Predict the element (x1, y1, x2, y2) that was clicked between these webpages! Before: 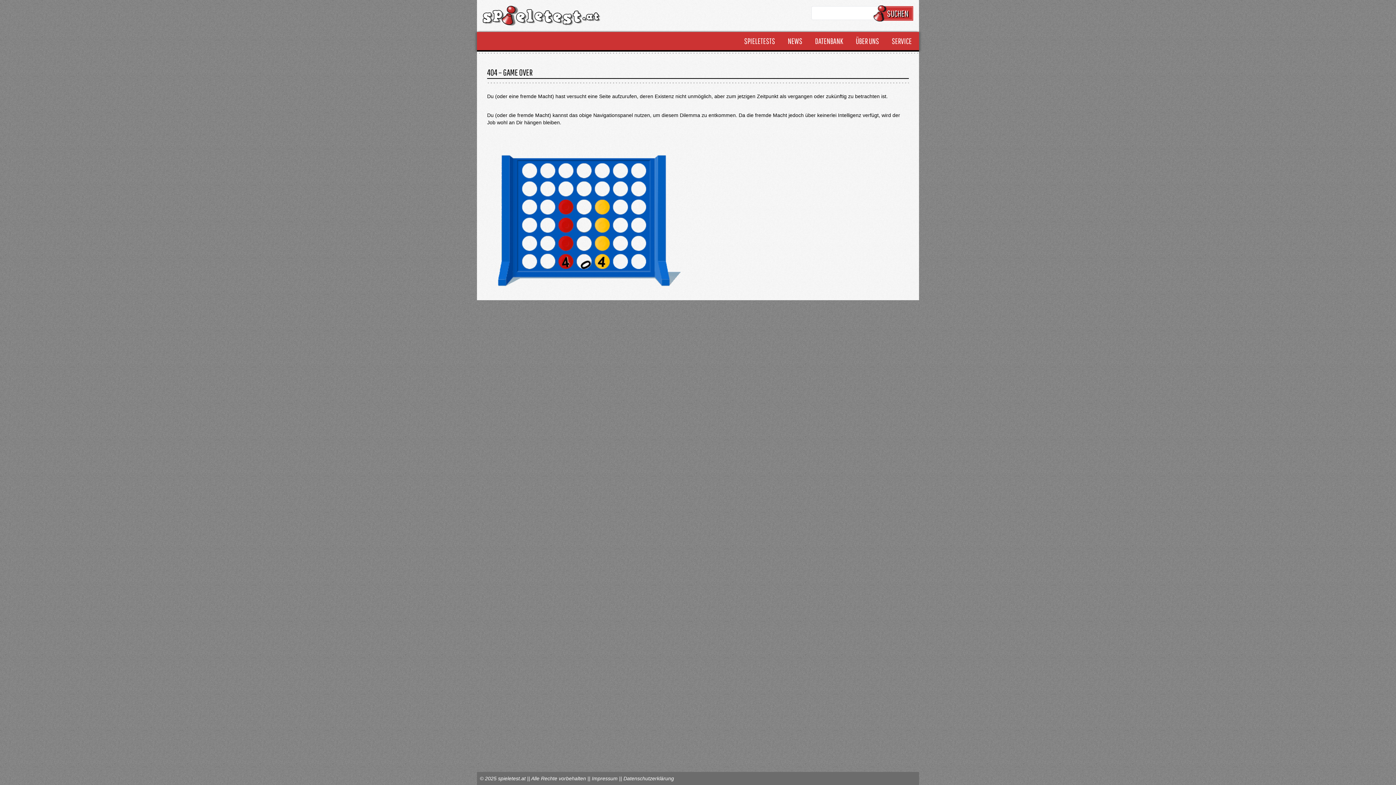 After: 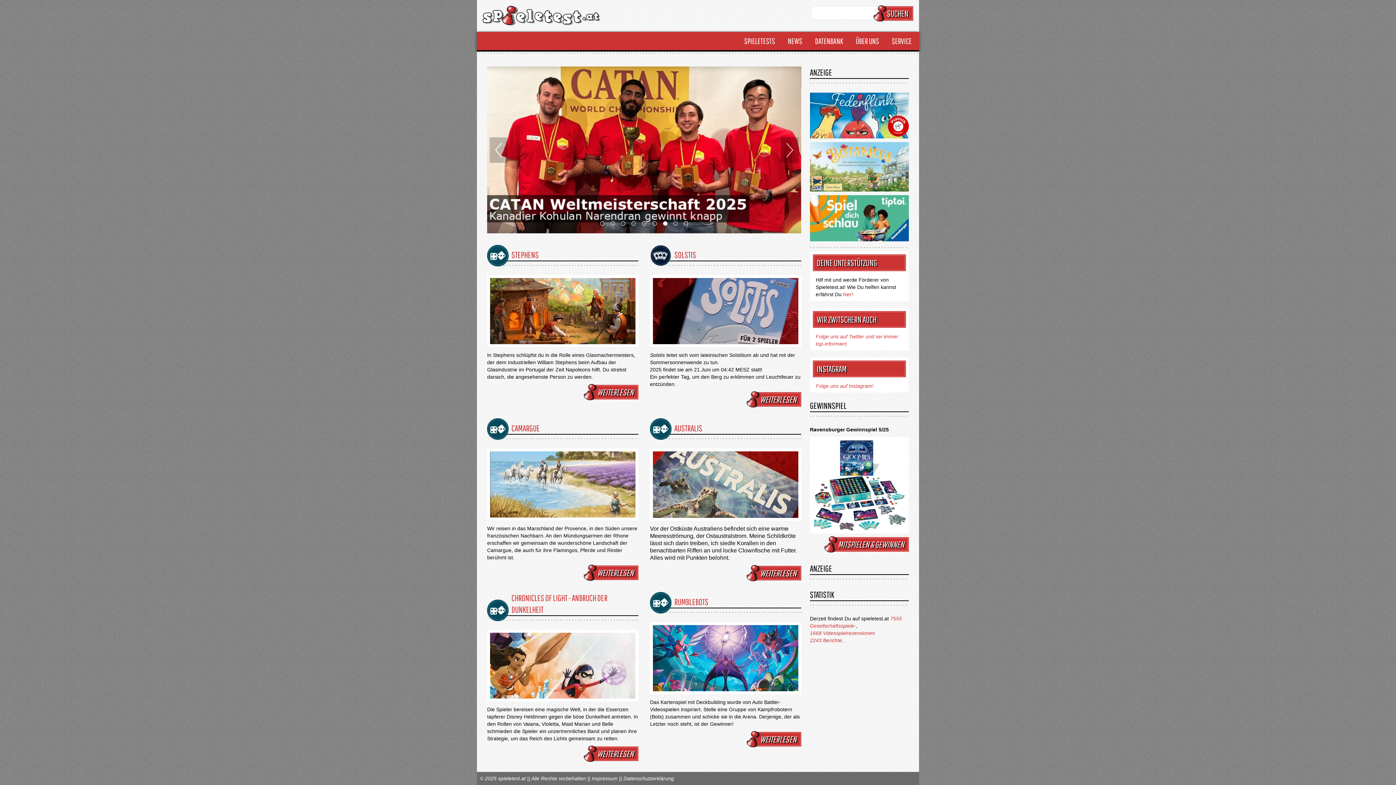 Action: bbox: (482, 5, 600, 26)